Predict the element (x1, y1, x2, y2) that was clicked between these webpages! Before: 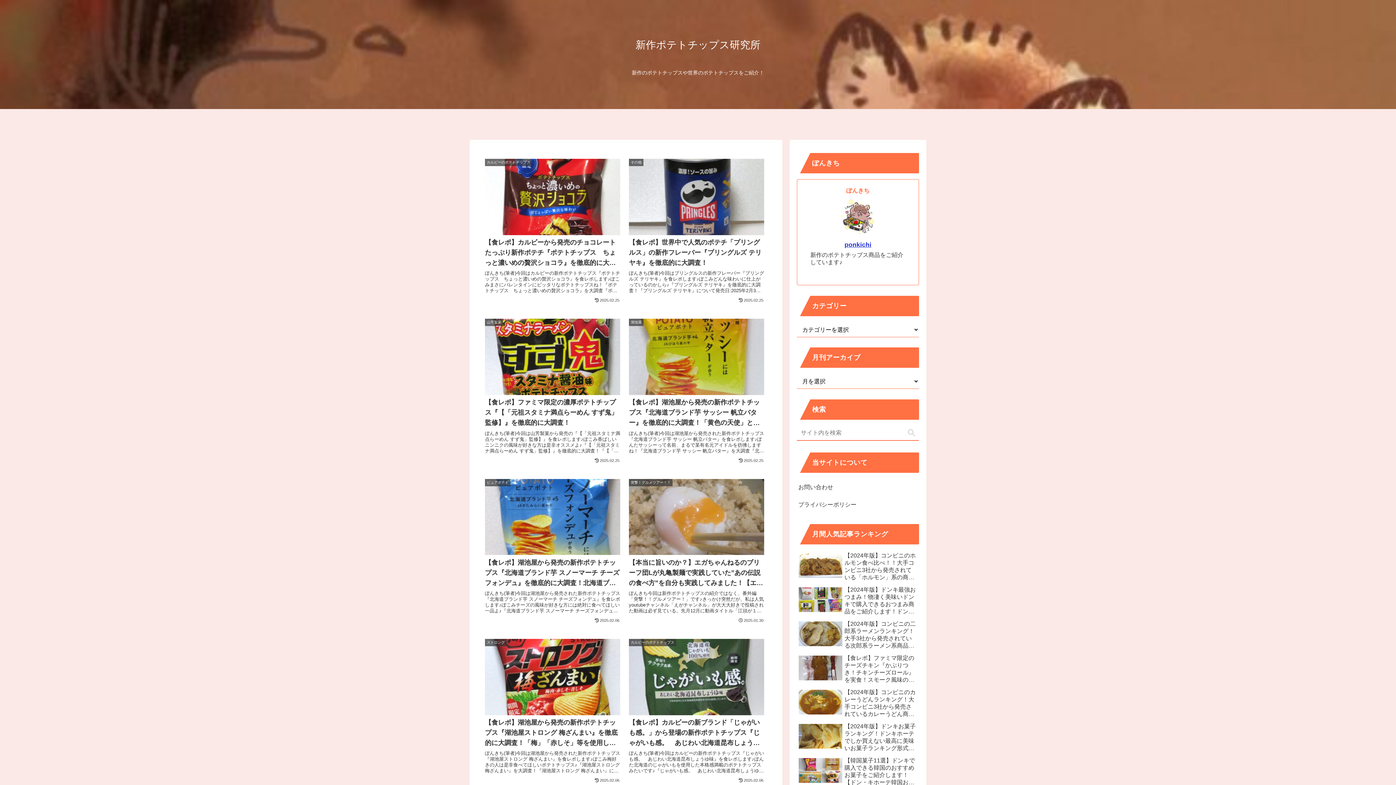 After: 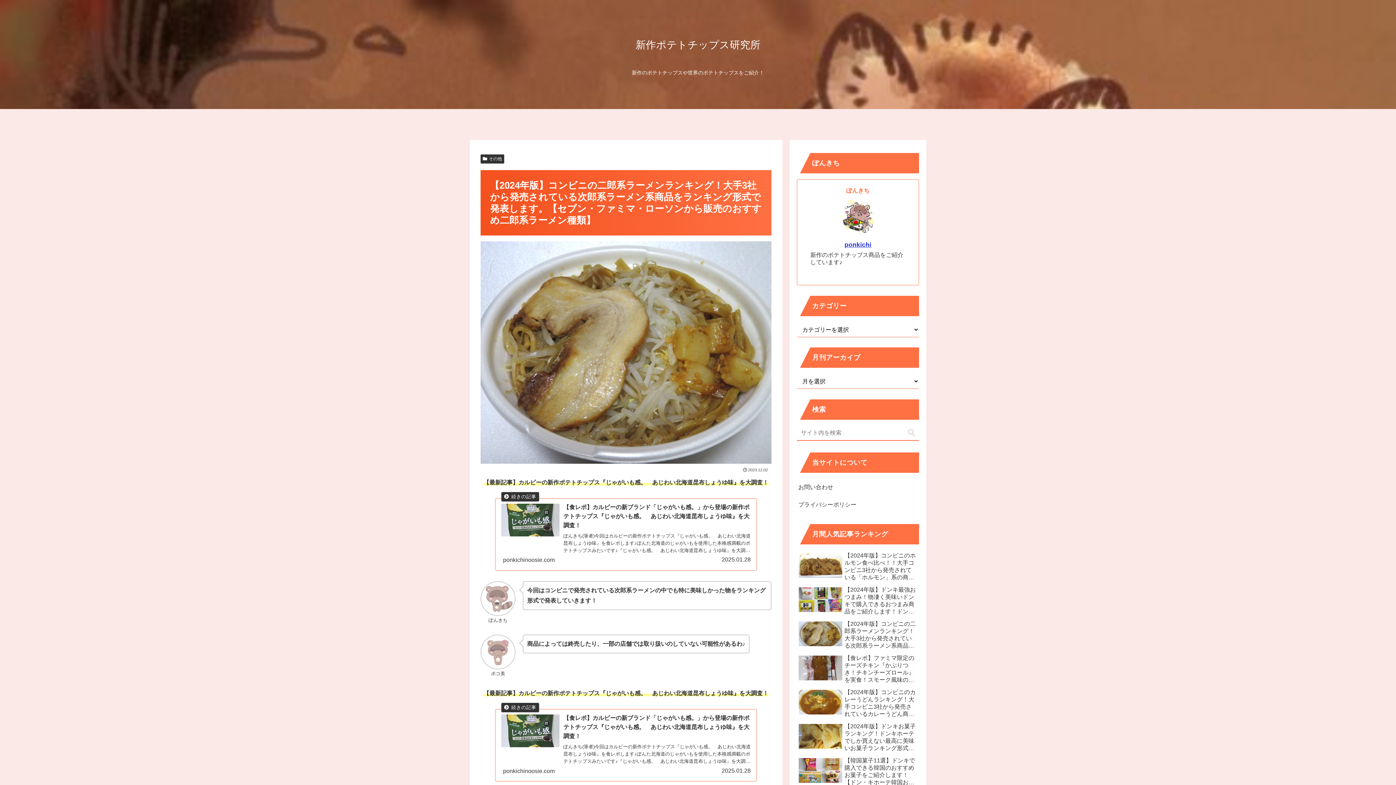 Action: bbox: (797, 618, 919, 651) label: 【2024年版】コンビニの二郎系ラーメンランキング！大手3社から発売されている次郎系ラーメン系商品をランキング形式で発表します。【セブン・ファミマ・ローソンから販売のおすすめ二郎系ラーメン種類】